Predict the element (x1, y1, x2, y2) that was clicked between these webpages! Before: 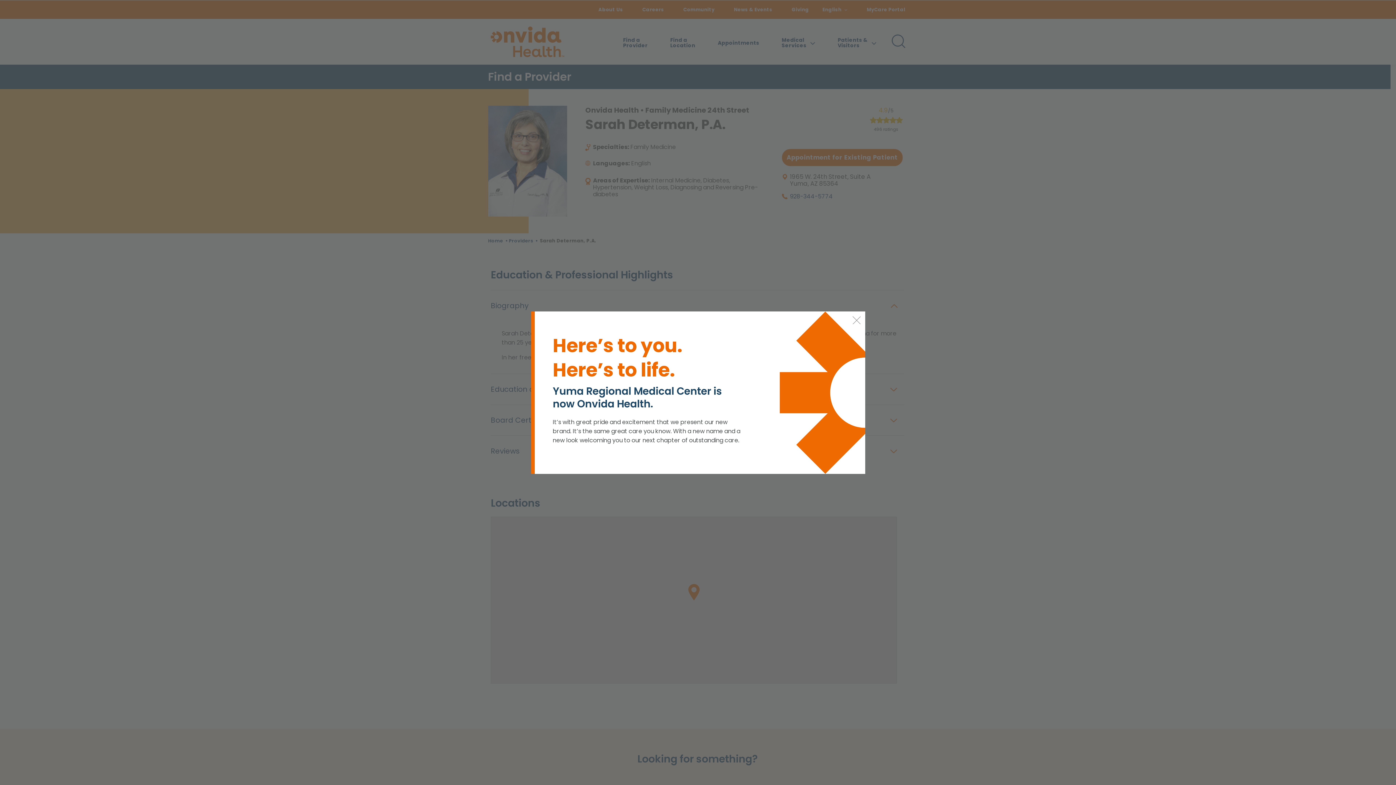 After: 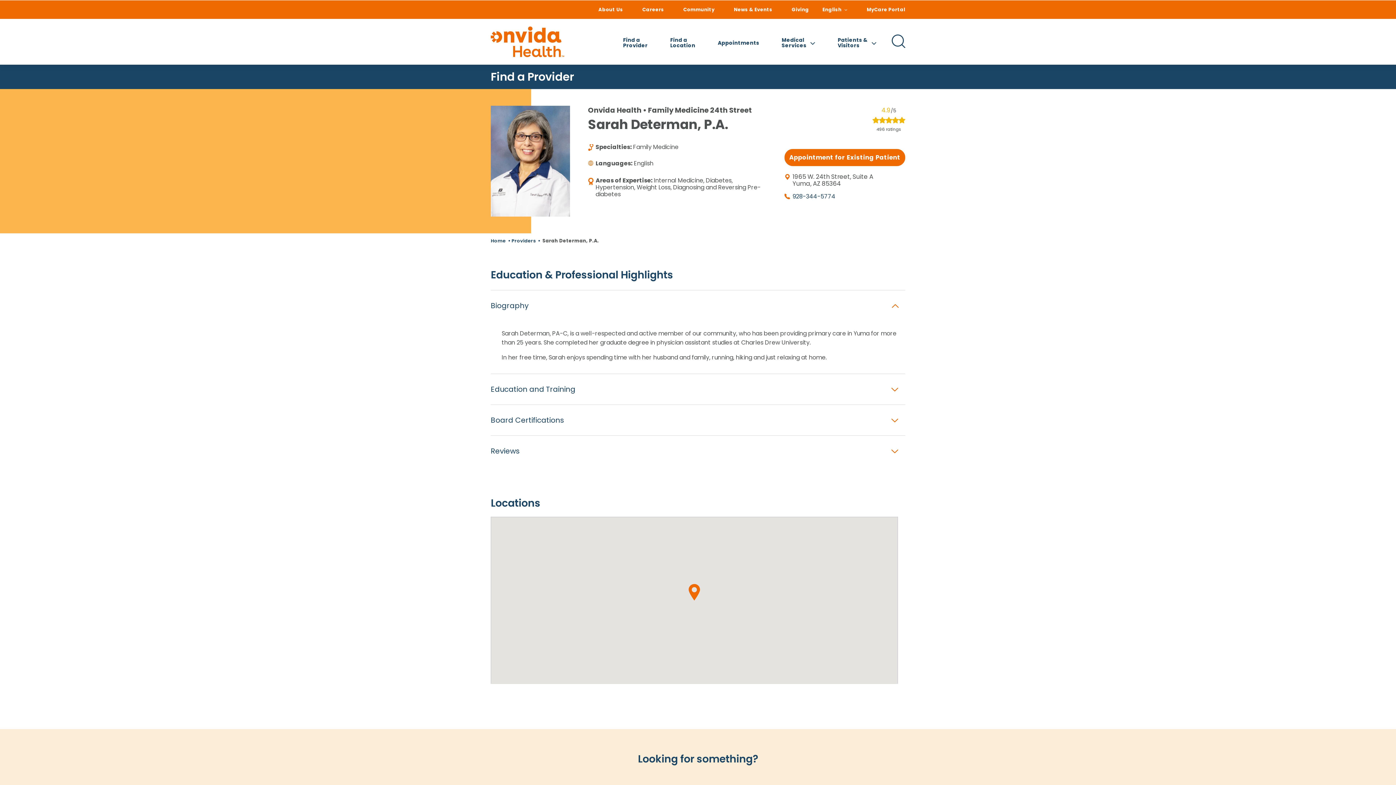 Action: label: Close bbox: (848, 311, 865, 330)